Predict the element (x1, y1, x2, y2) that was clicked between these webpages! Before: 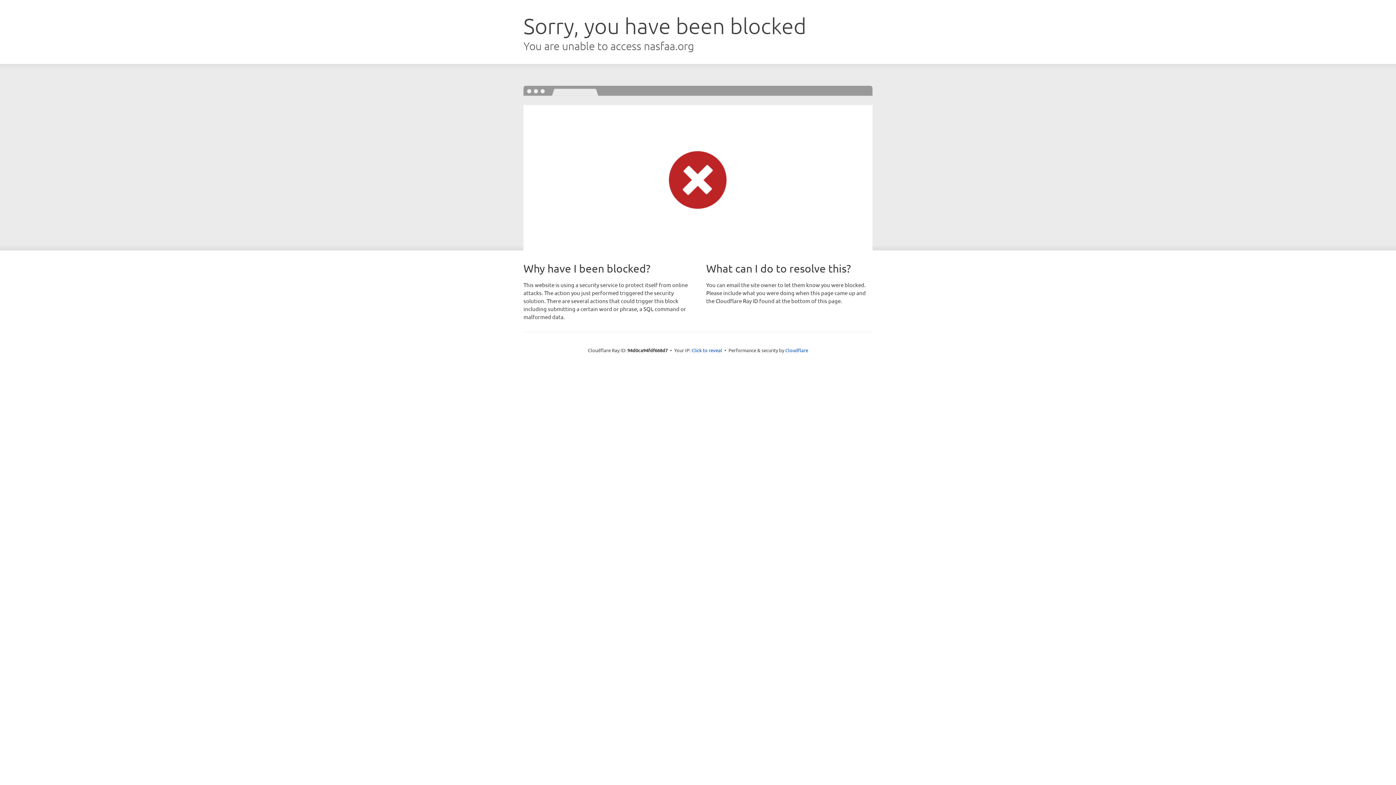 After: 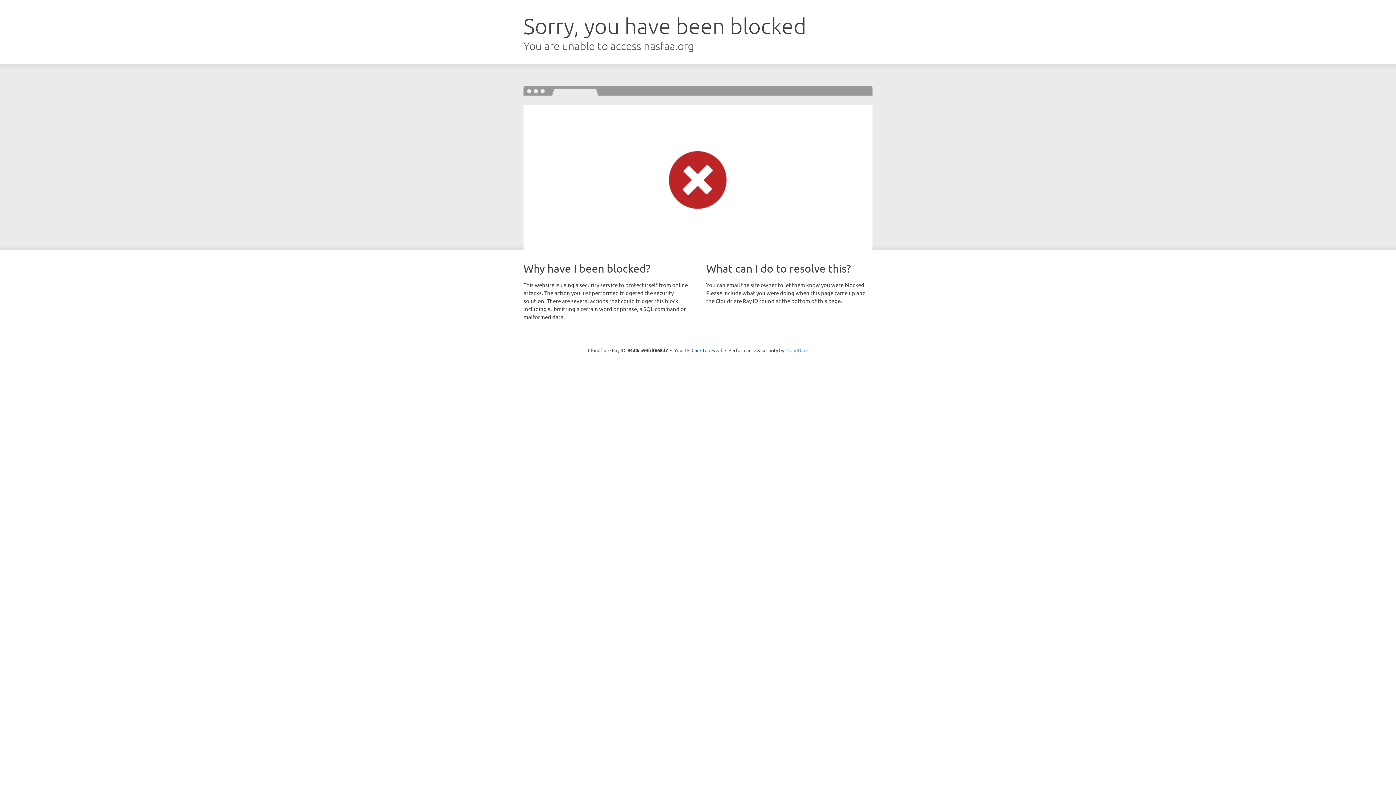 Action: label: Cloudflare bbox: (785, 347, 808, 353)